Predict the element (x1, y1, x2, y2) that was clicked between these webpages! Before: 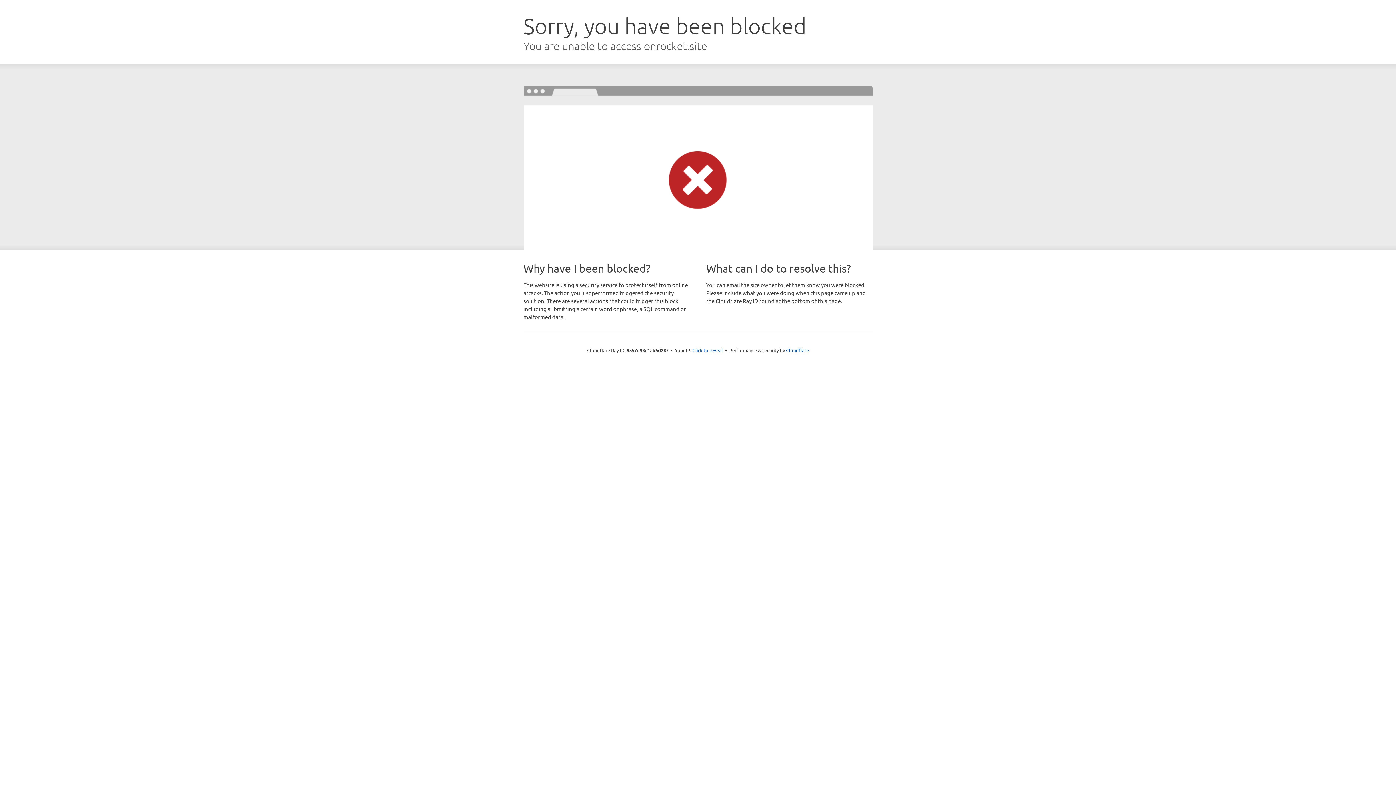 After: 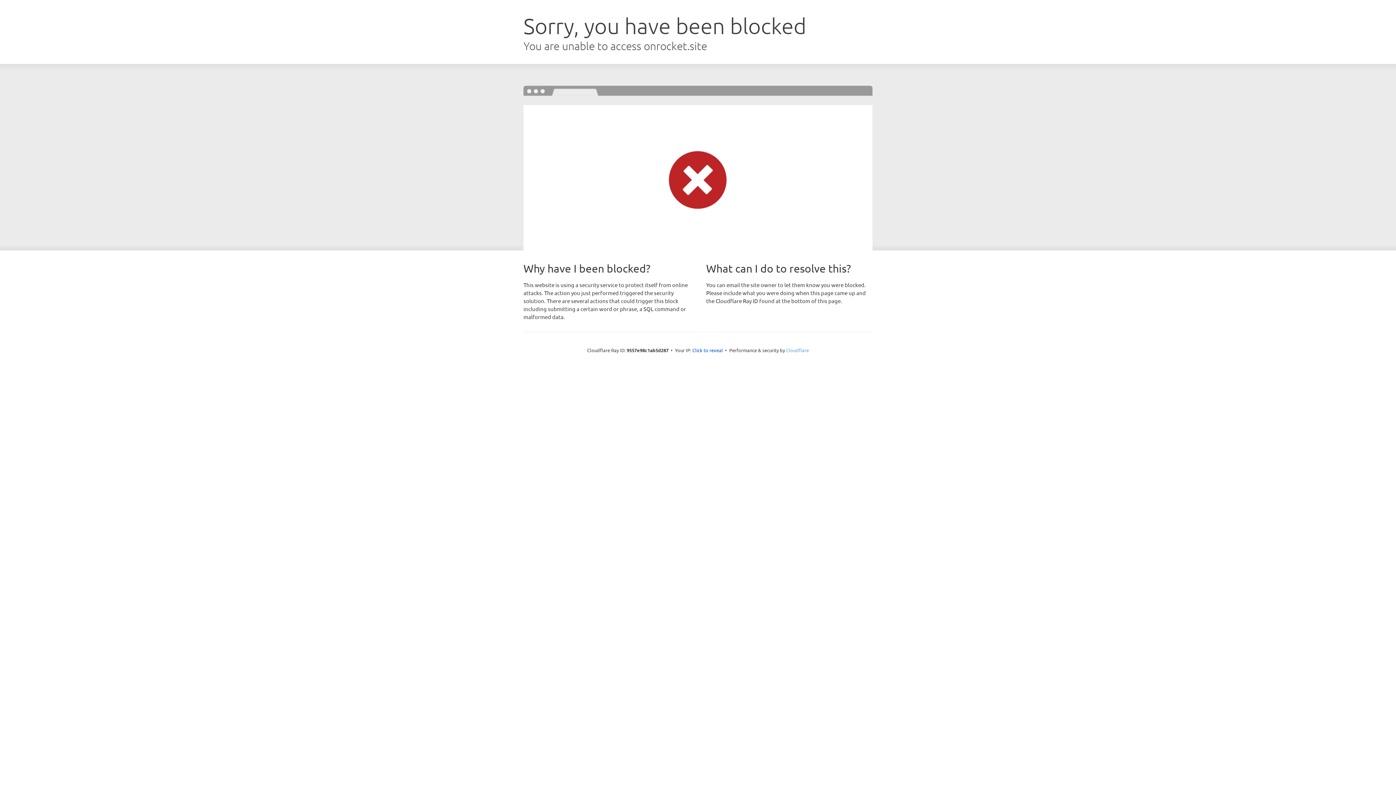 Action: bbox: (786, 347, 809, 353) label: Cloudflare